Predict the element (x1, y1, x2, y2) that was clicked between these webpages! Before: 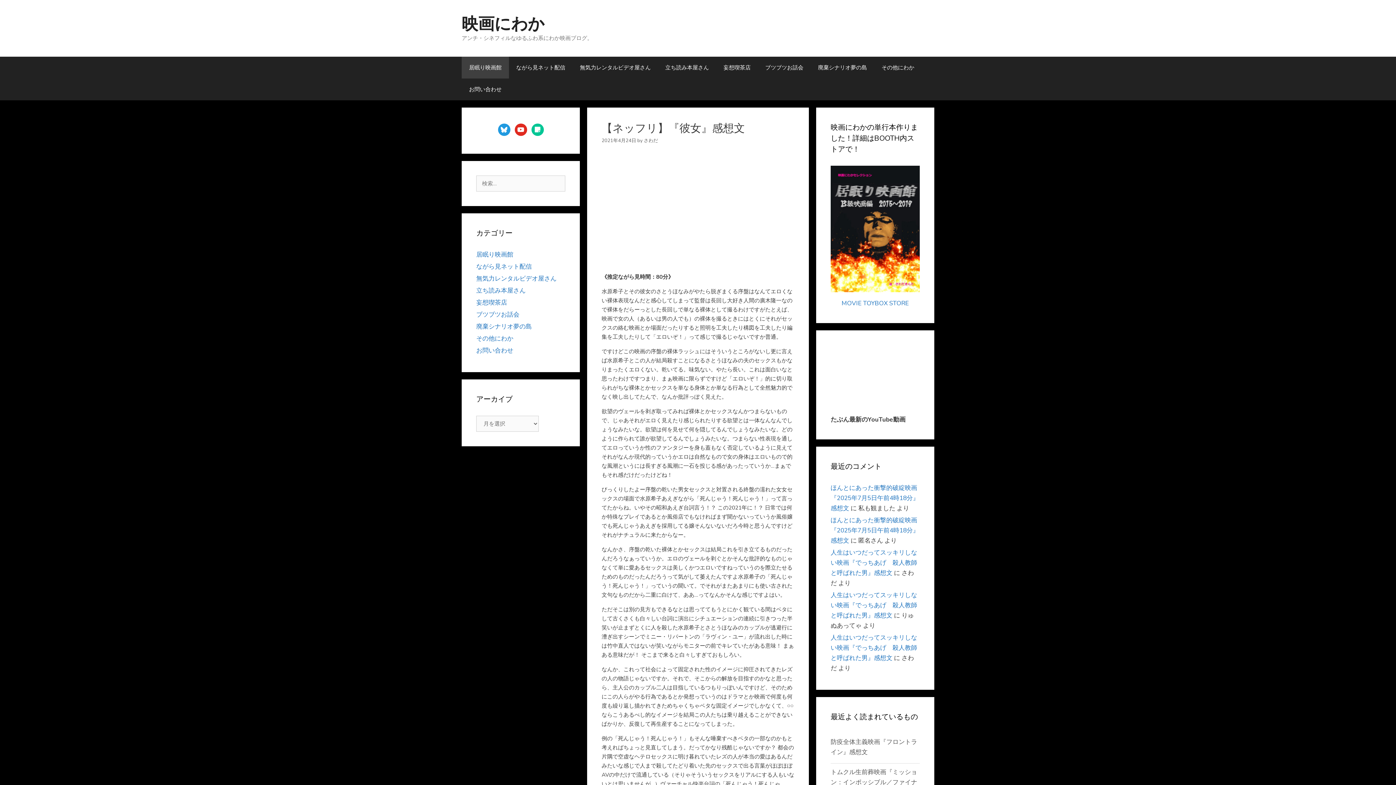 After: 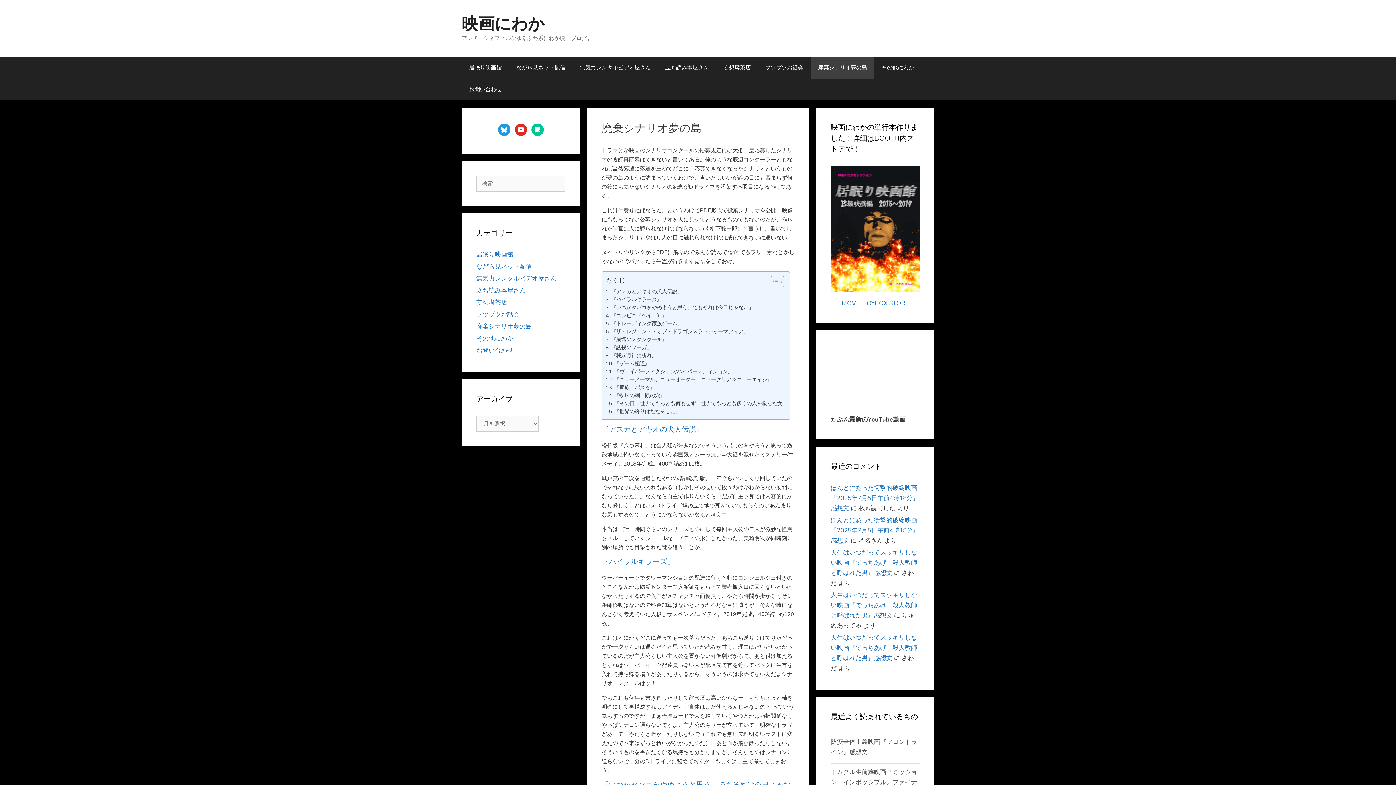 Action: bbox: (476, 322, 532, 330) label: 廃棄シナリオ夢の島